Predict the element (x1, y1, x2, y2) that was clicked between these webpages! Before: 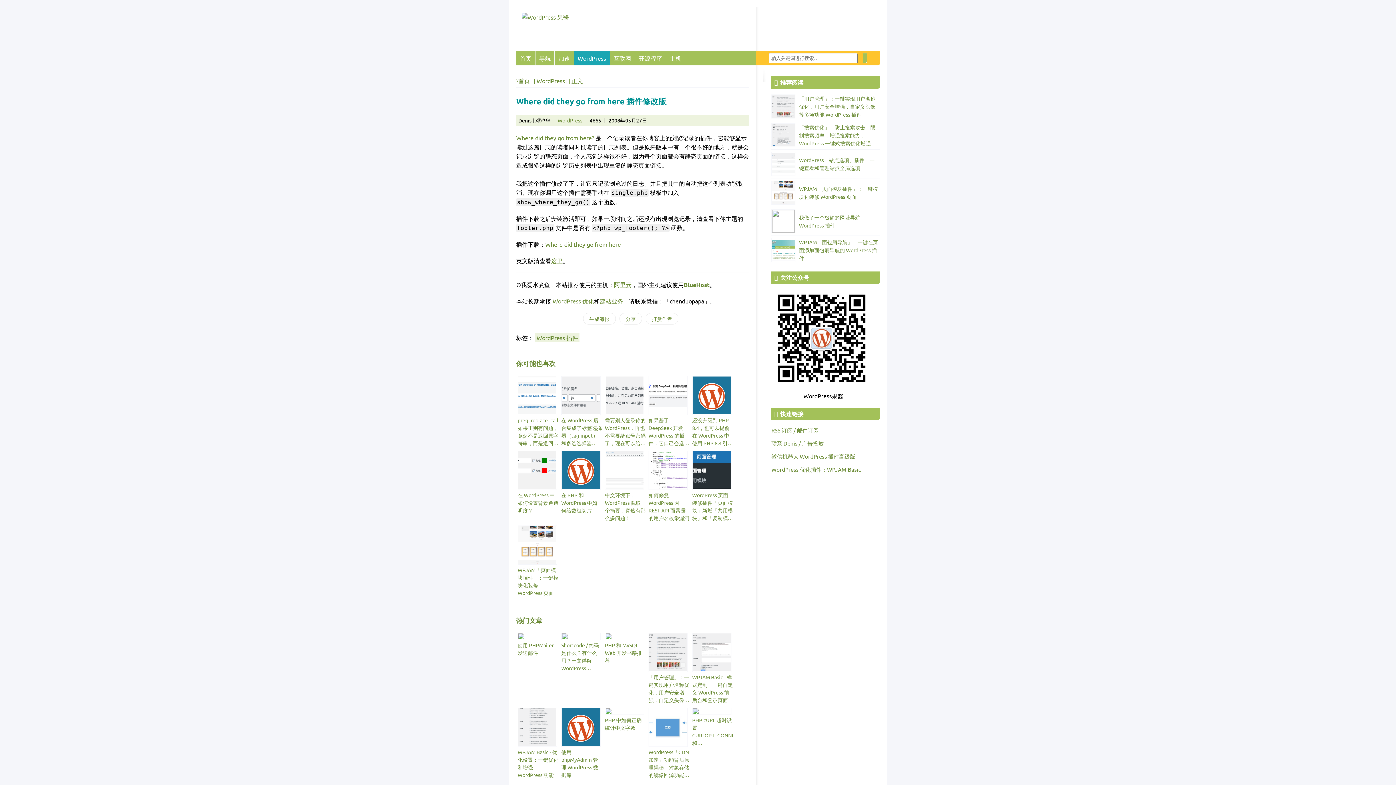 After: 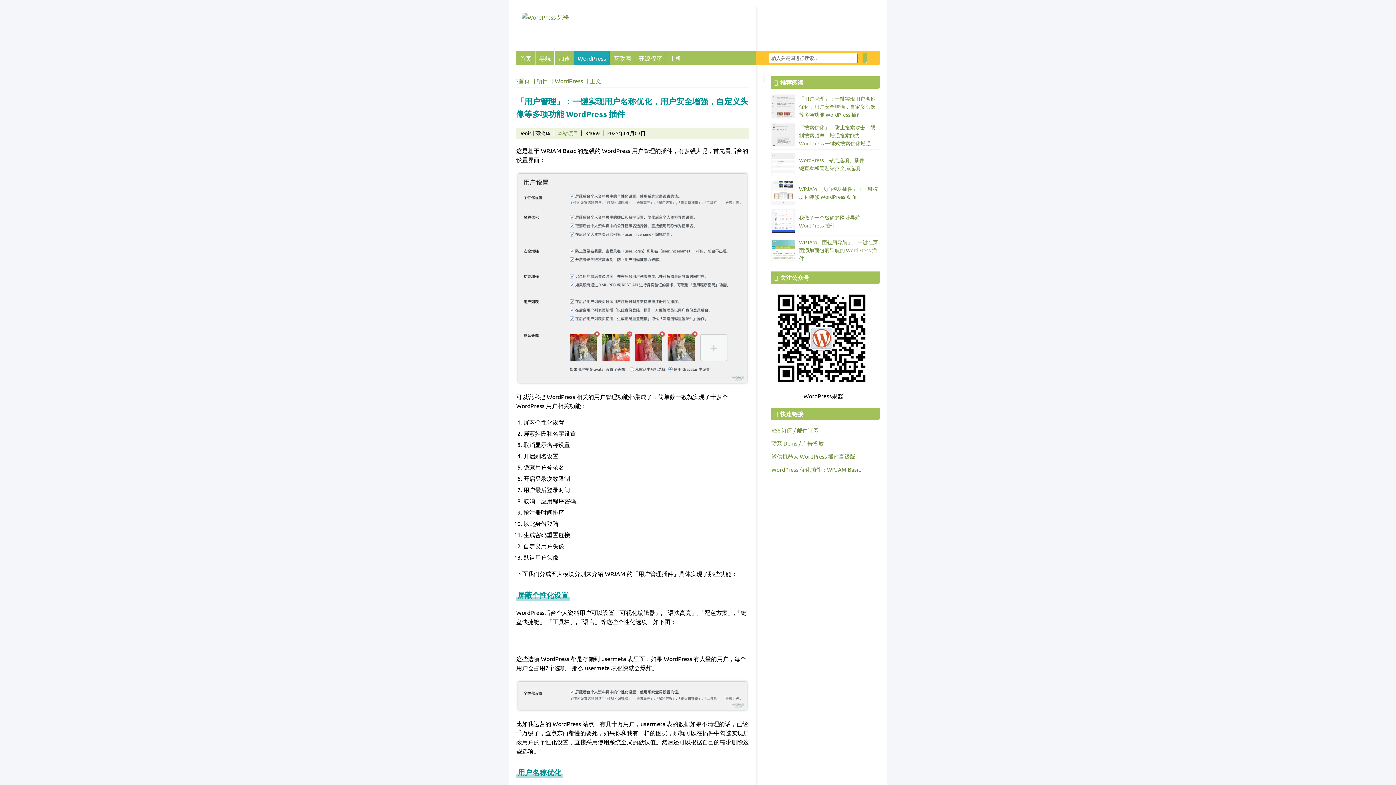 Action: bbox: (648, 633, 689, 704) label: 「用户管理」：一键实现用户名称优化，用户安全增强，自定义头像等多项功能 WordPress 插件